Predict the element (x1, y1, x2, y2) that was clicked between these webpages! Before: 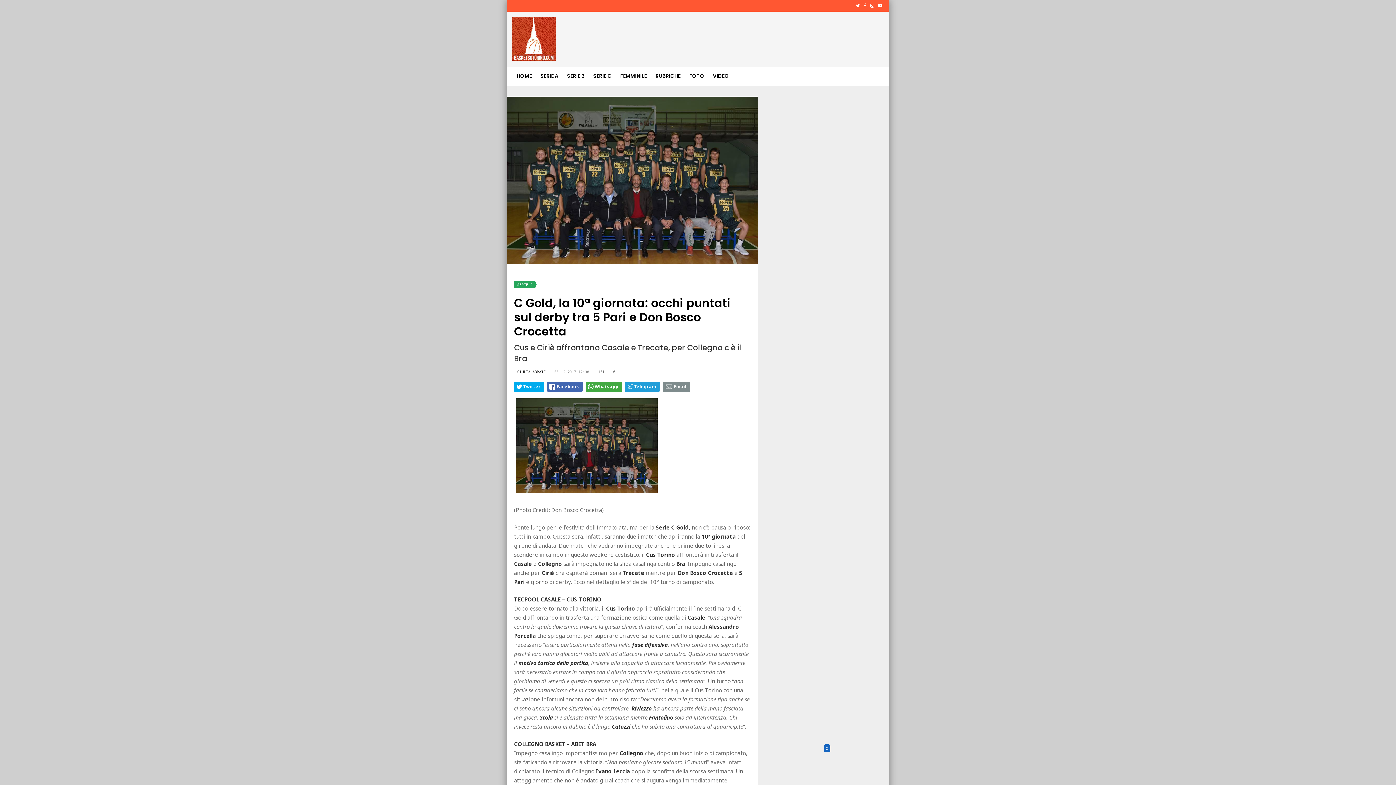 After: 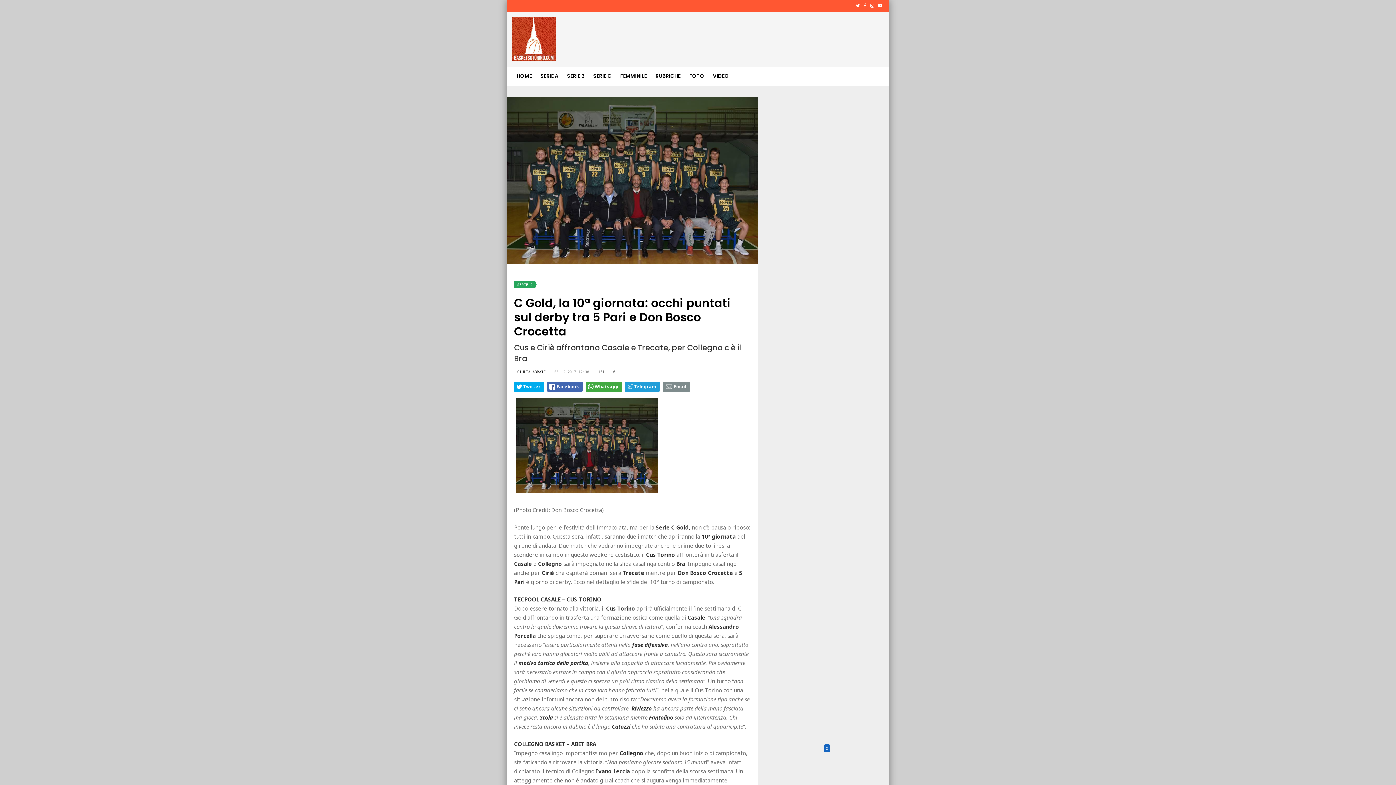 Action: label: 131 bbox: (598, 369, 604, 374)